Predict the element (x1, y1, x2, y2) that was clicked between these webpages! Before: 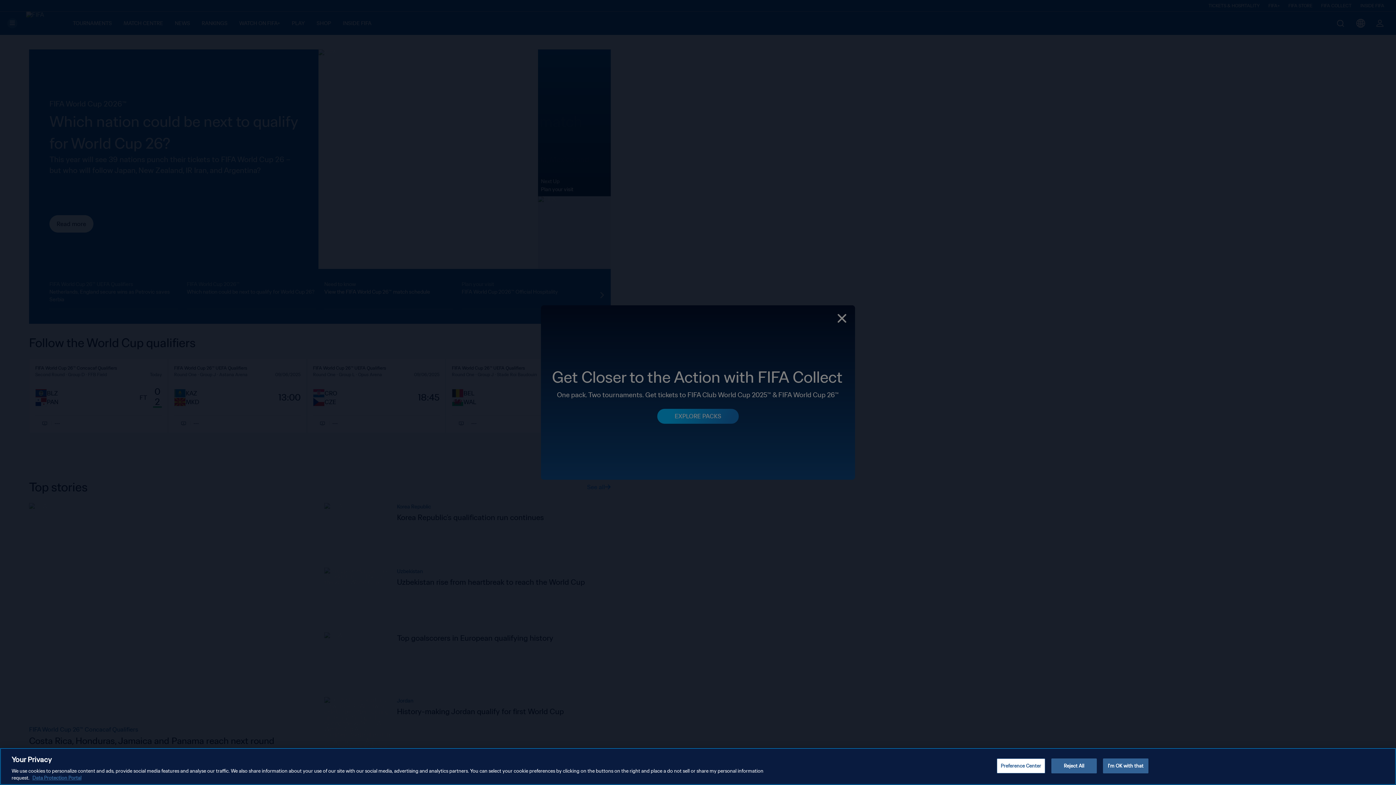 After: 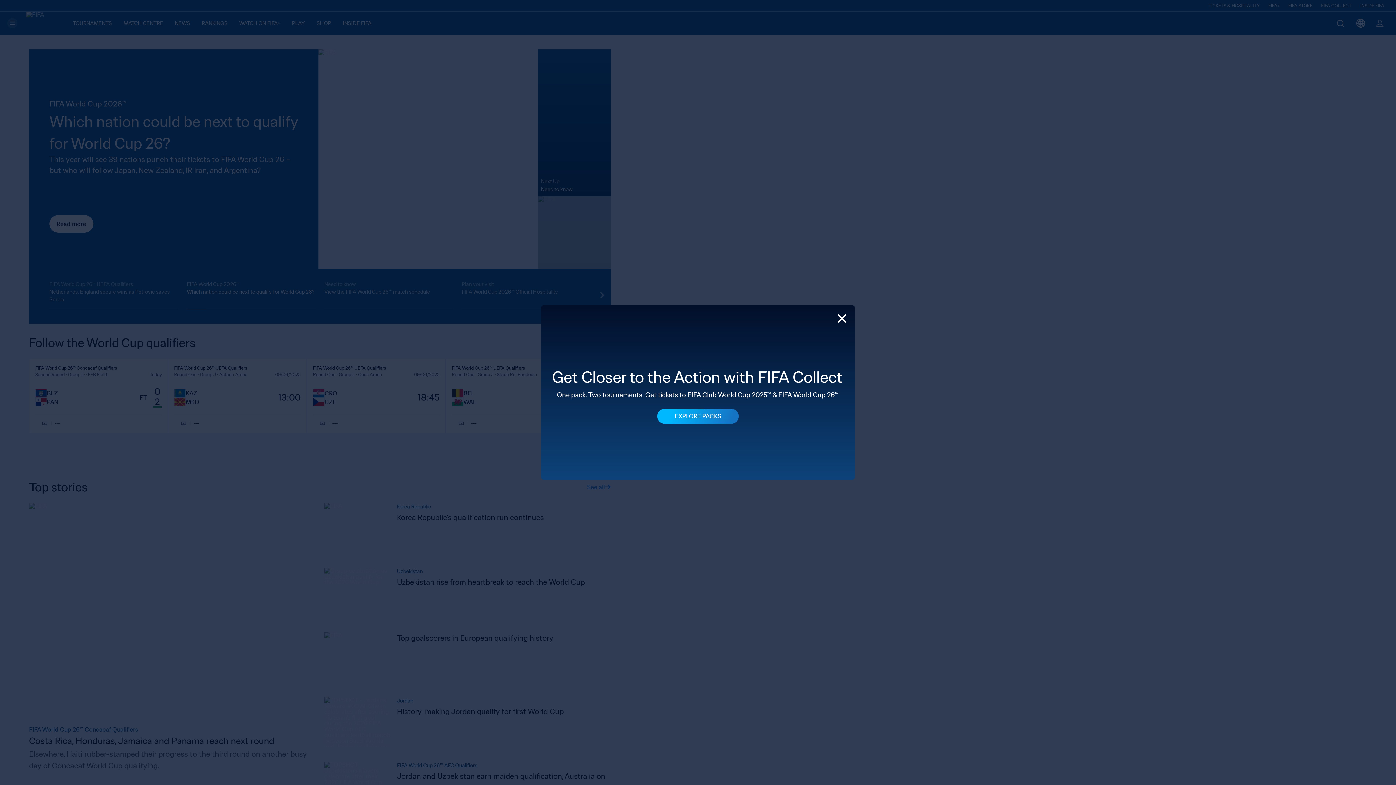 Action: label: Reject All bbox: (1051, 758, 1097, 773)